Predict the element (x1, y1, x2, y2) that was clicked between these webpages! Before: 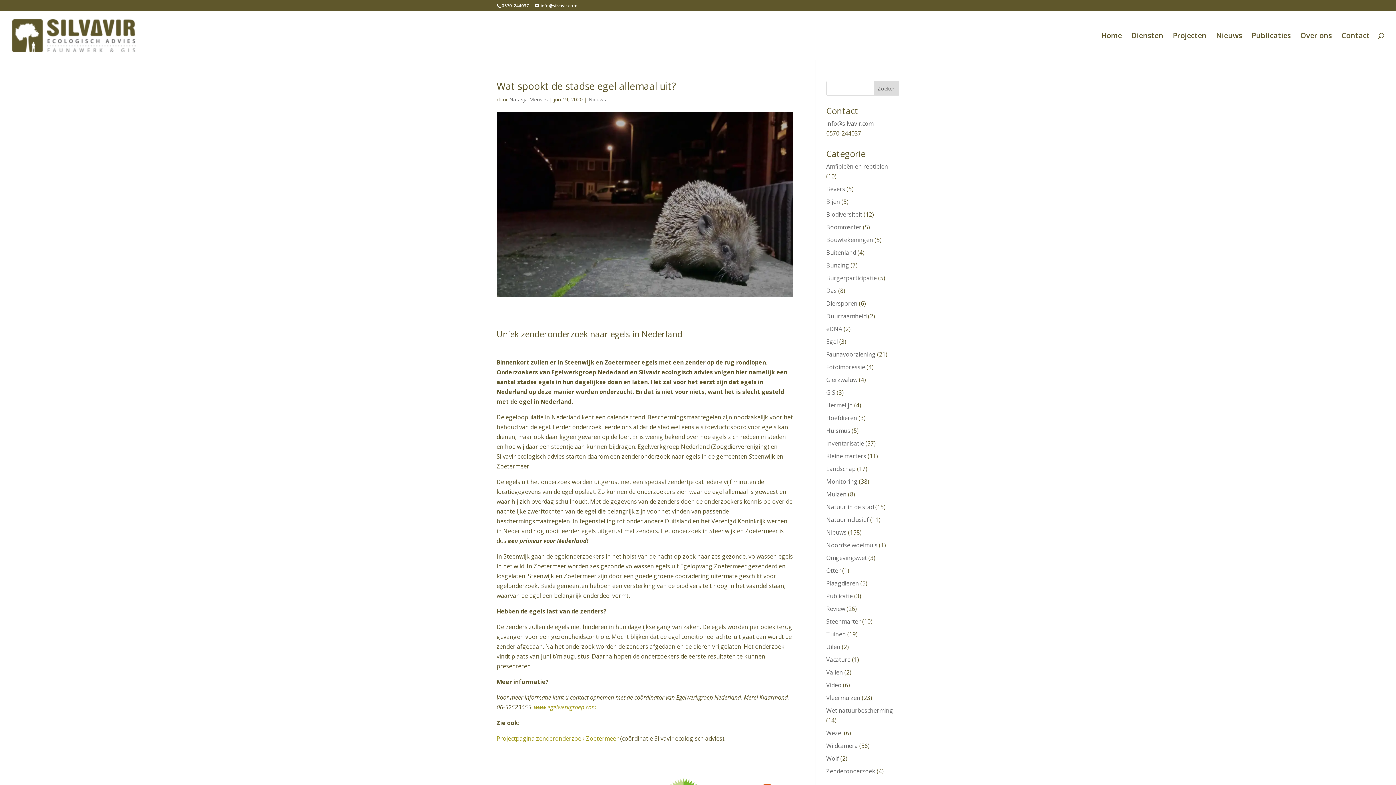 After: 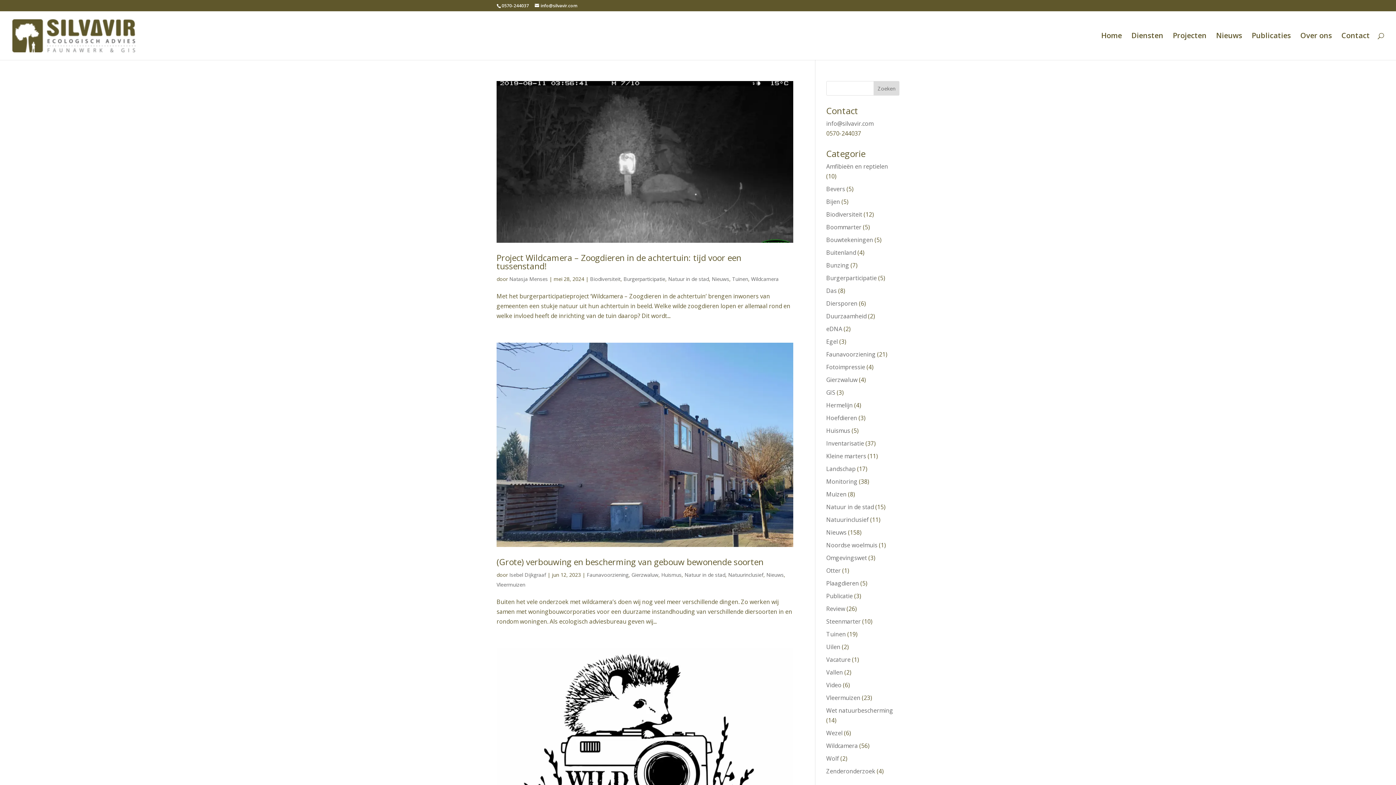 Action: bbox: (826, 503, 874, 511) label: Natuur in de stad